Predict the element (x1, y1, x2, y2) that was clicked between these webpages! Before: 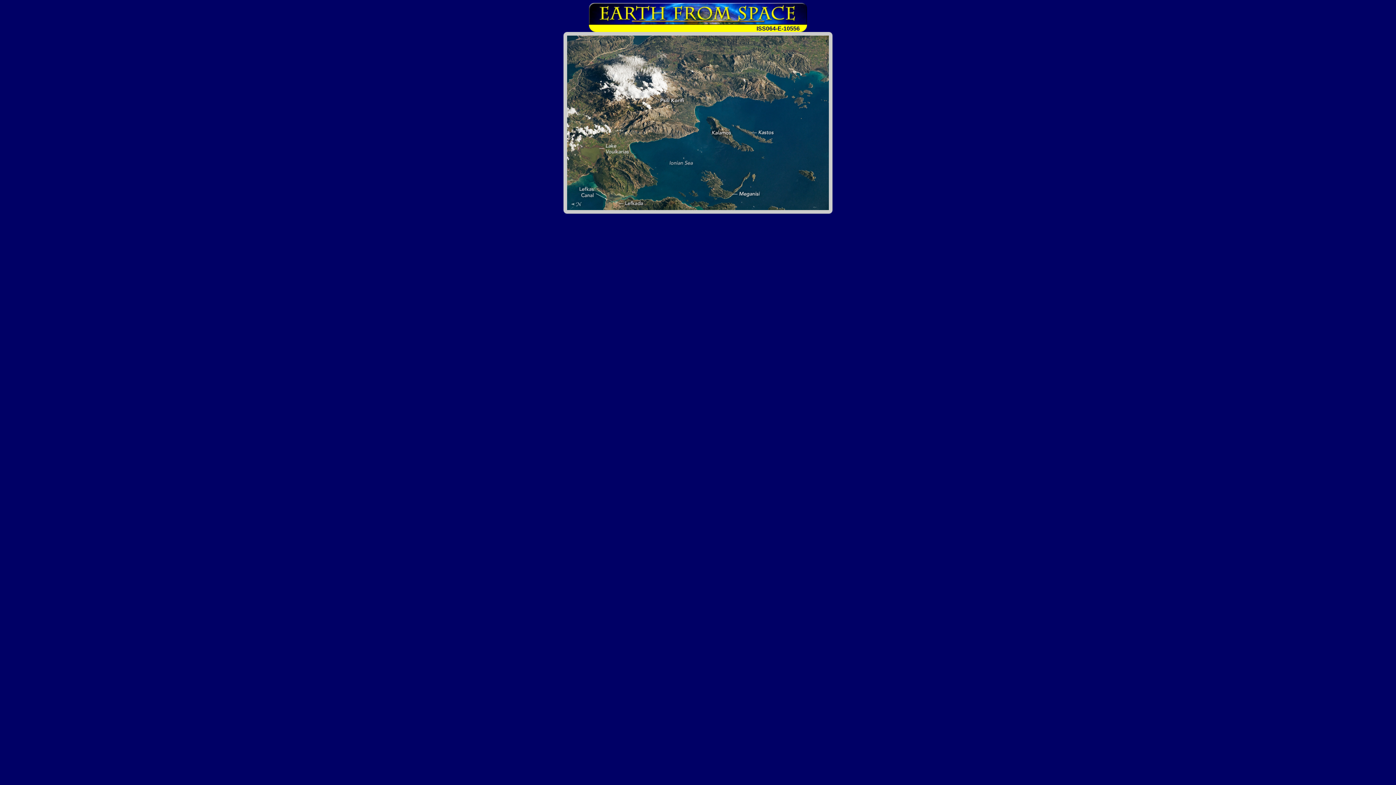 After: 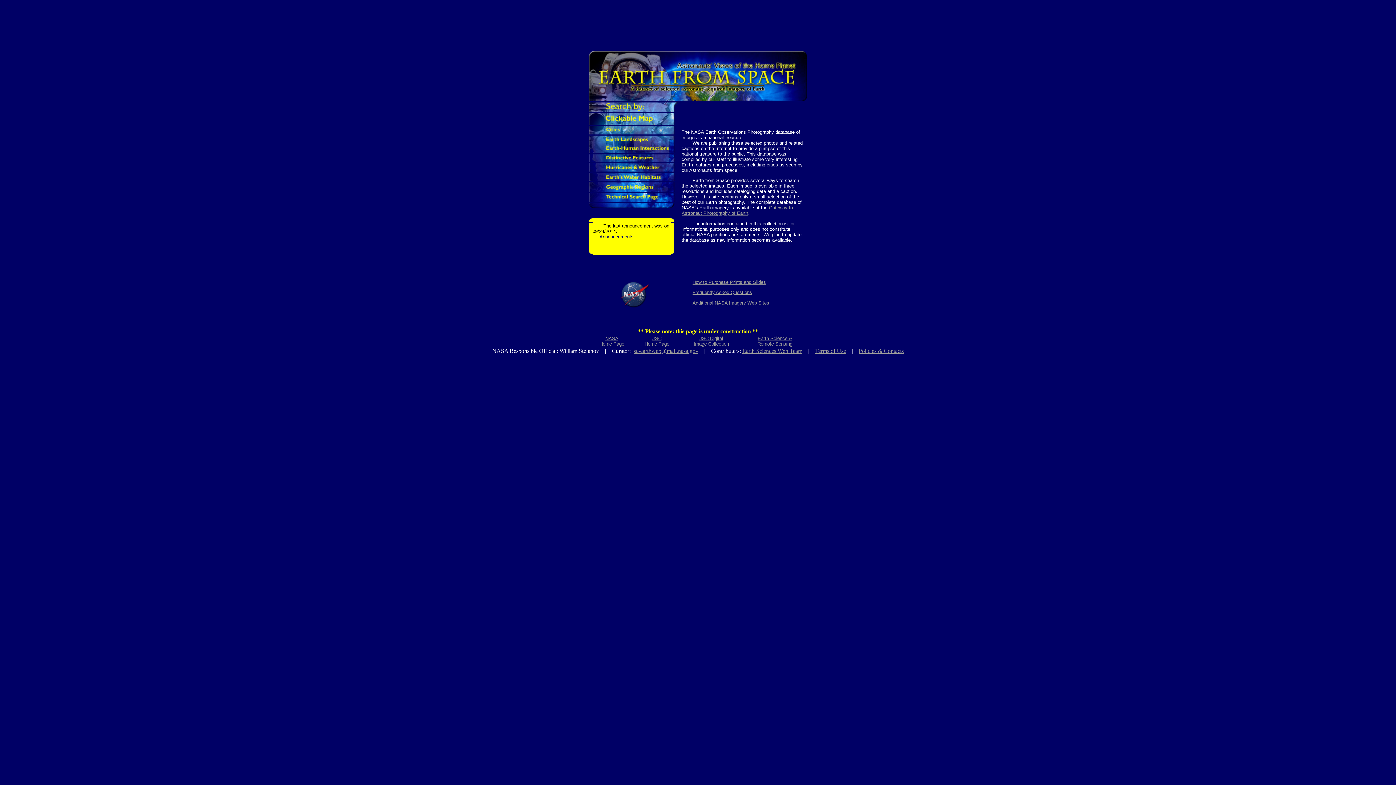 Action: bbox: (589, 19, 807, 25)